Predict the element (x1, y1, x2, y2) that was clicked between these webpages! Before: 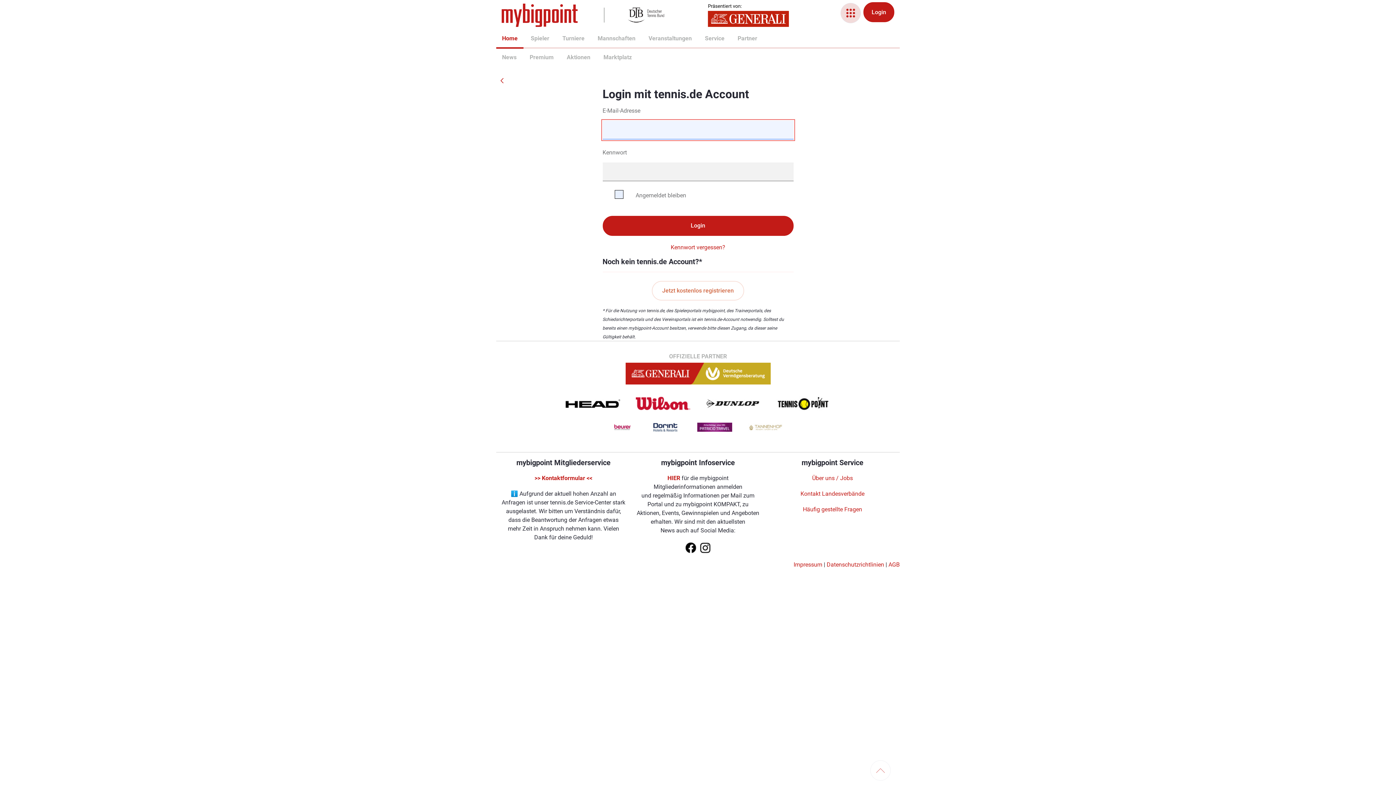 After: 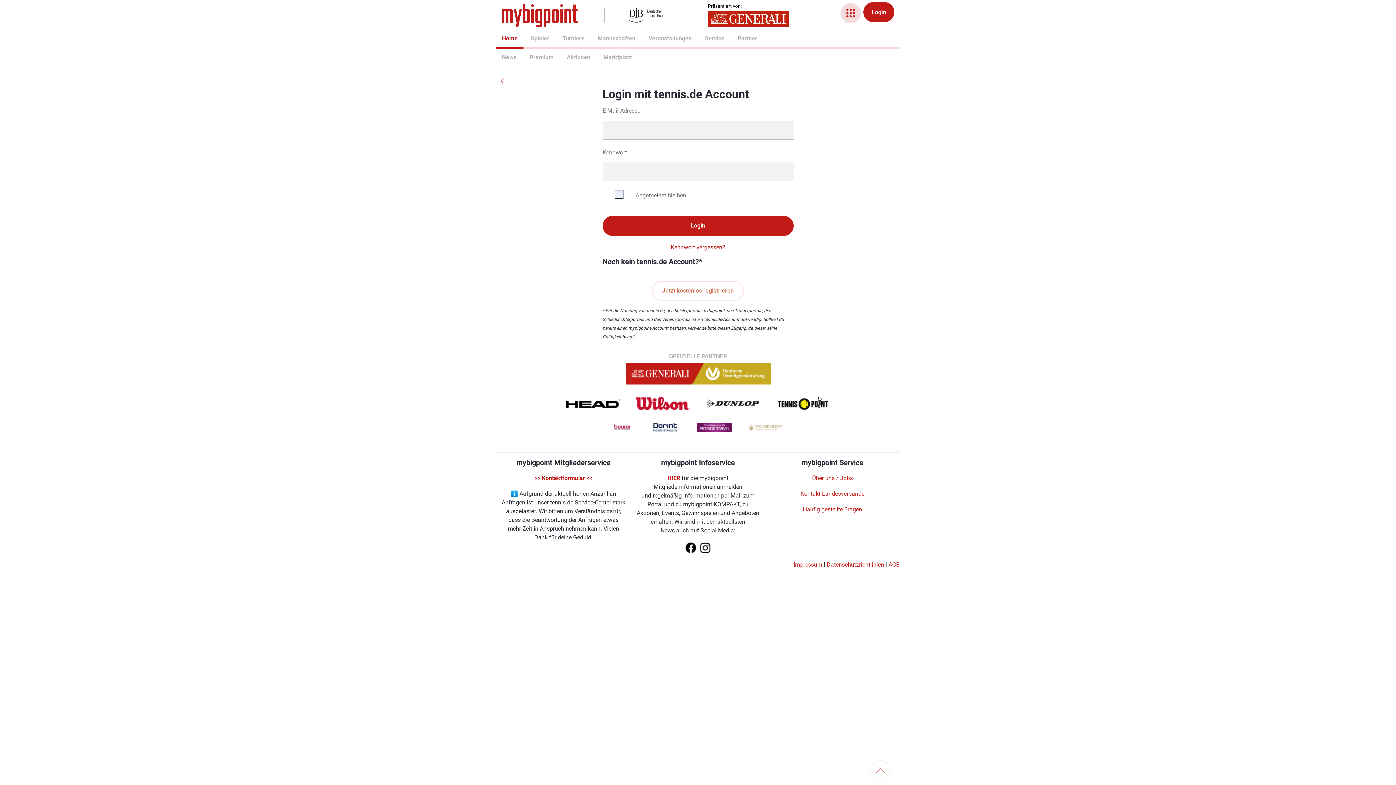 Action: bbox: (628, 393, 697, 413)